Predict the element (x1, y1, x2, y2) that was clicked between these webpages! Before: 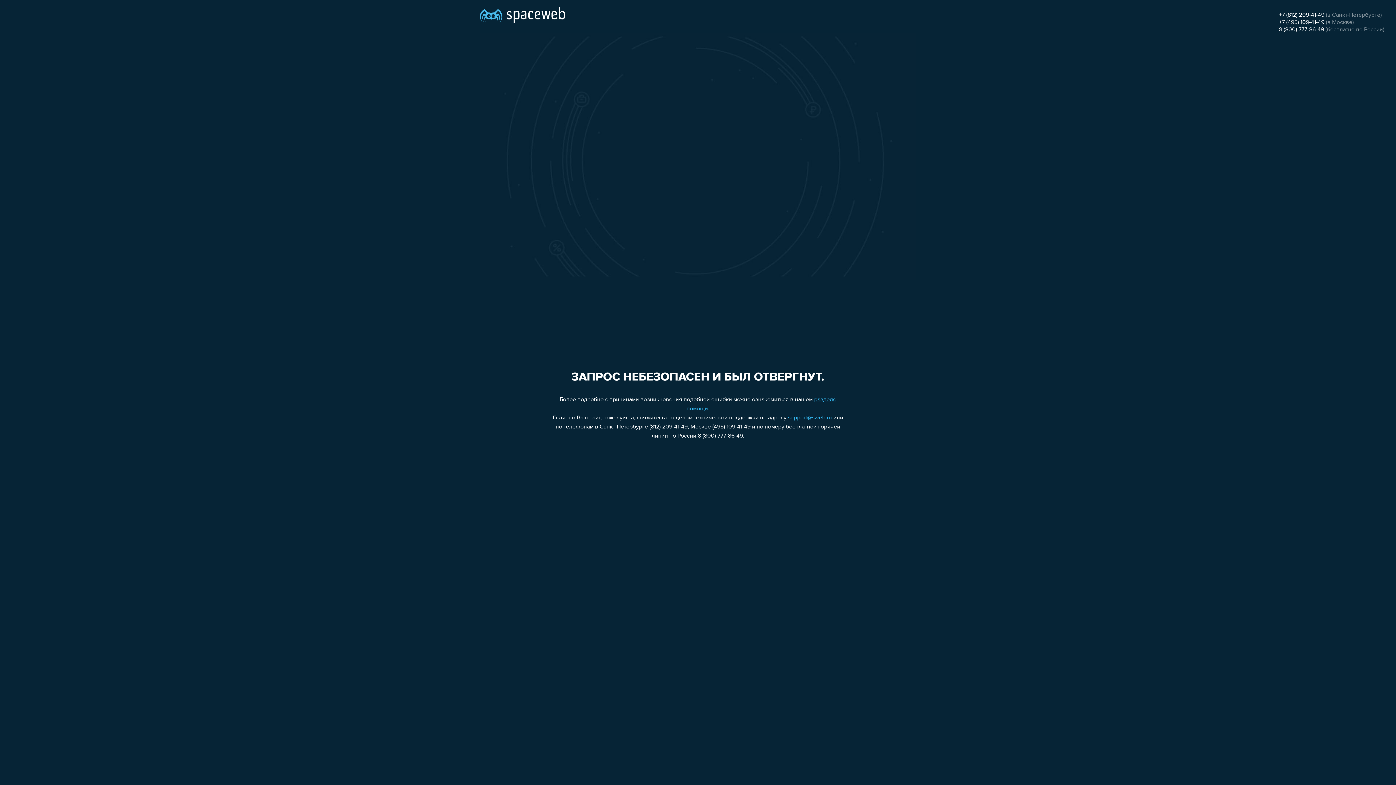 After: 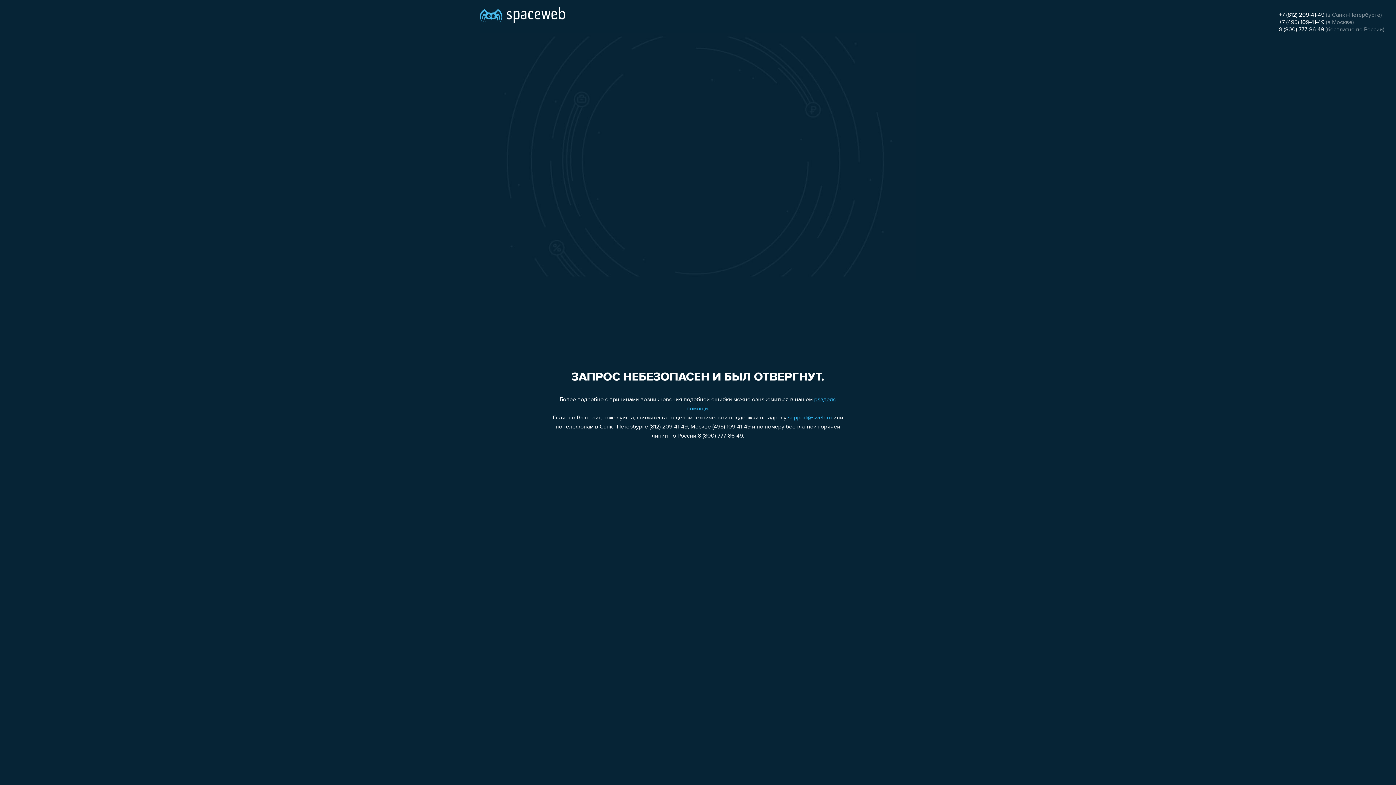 Action: label: +7 (495) 109-41-49 bbox: (1279, 19, 1324, 25)